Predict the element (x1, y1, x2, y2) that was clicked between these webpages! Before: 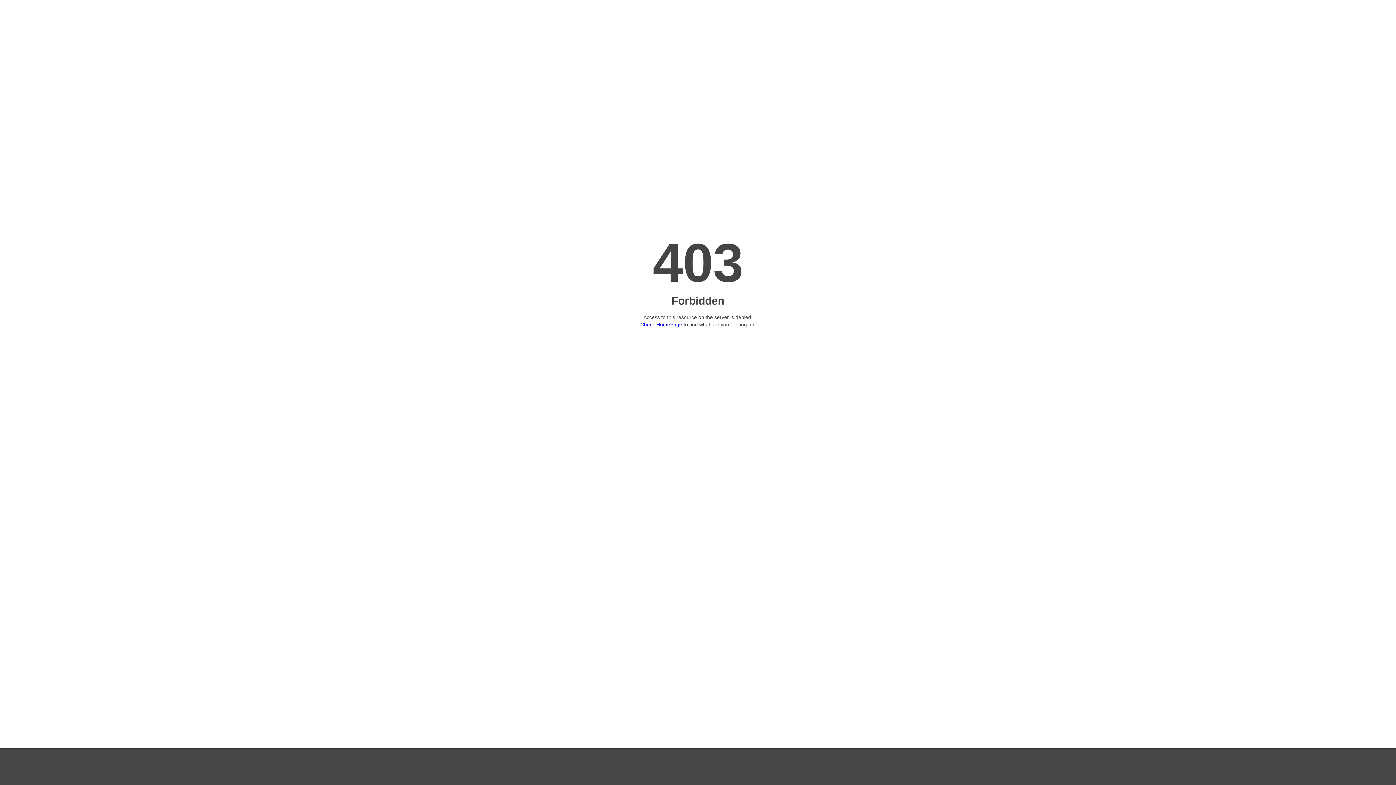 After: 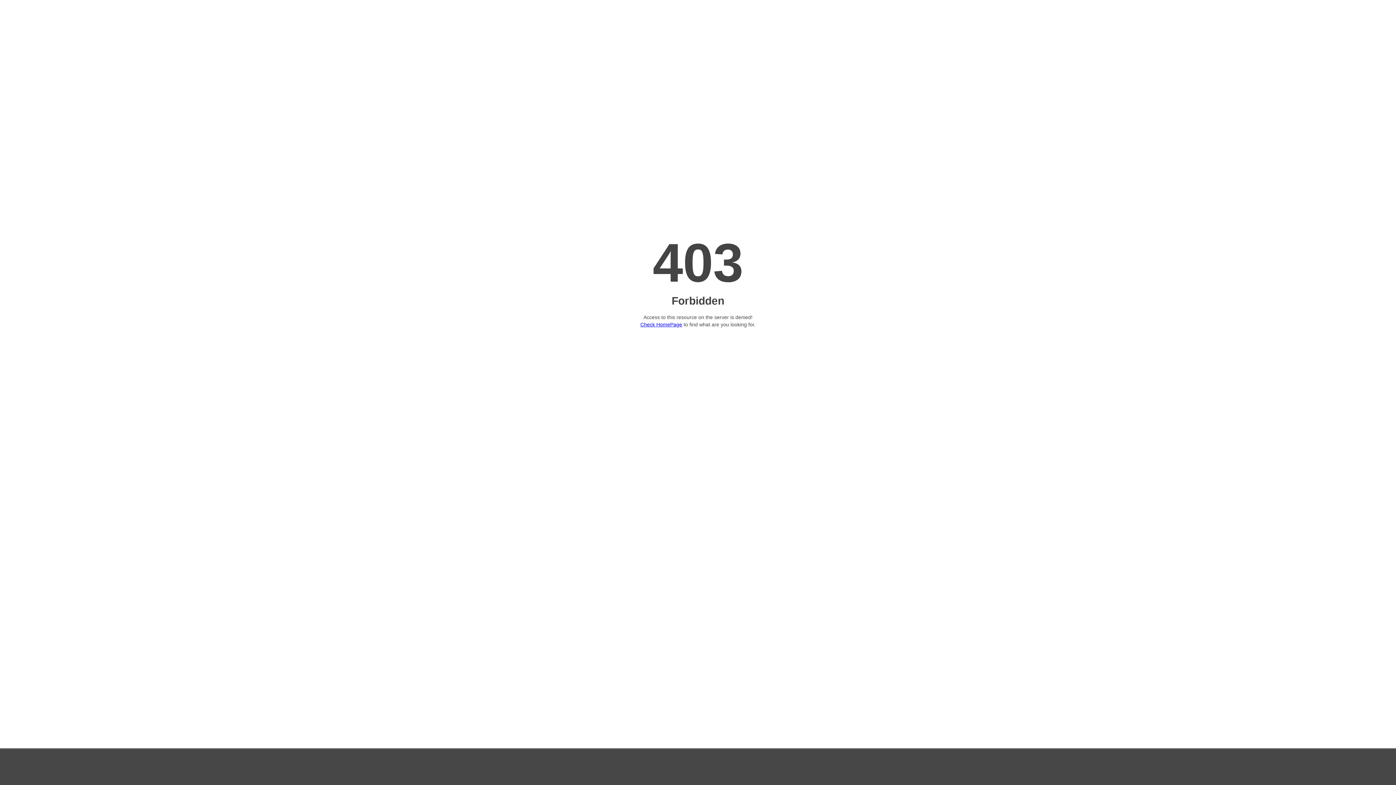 Action: bbox: (640, 321, 682, 327) label: Check HomePage